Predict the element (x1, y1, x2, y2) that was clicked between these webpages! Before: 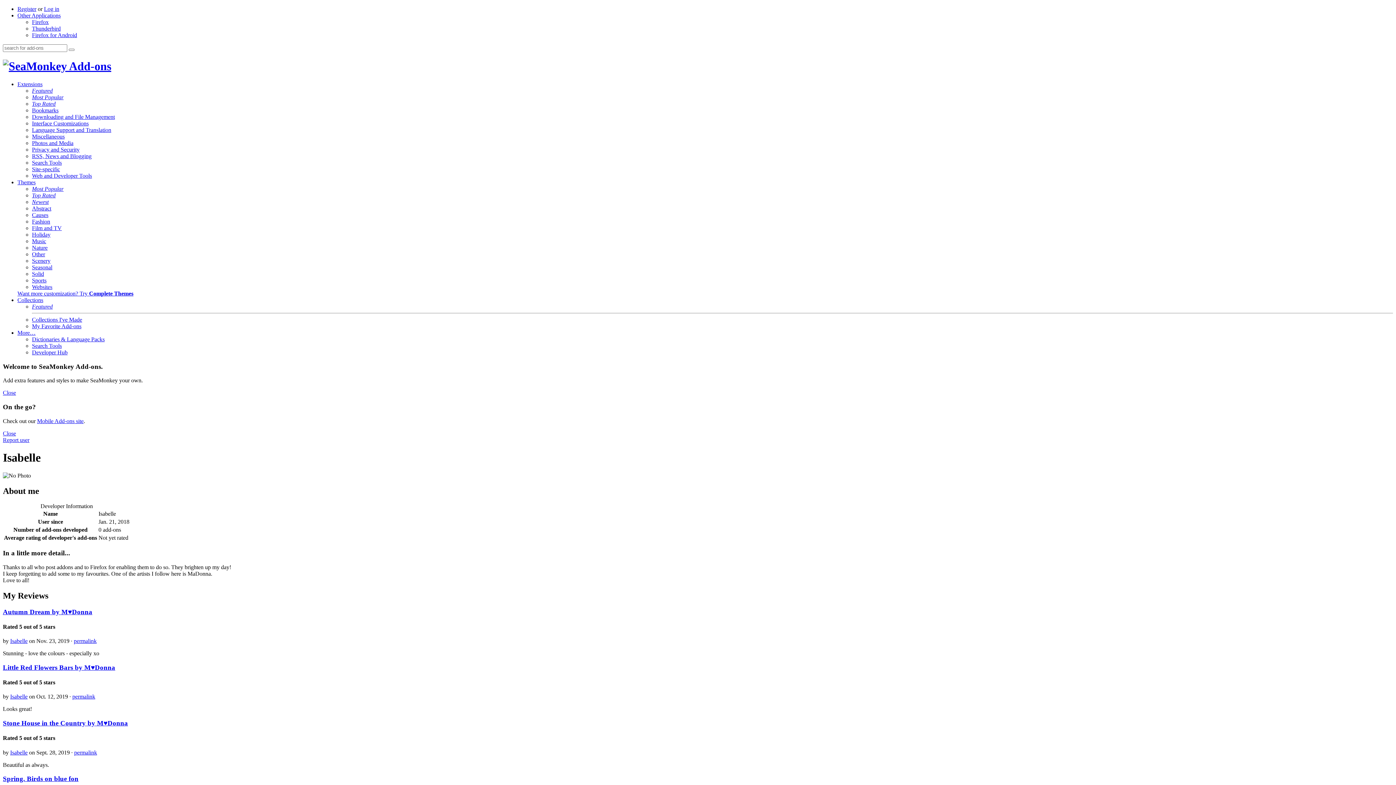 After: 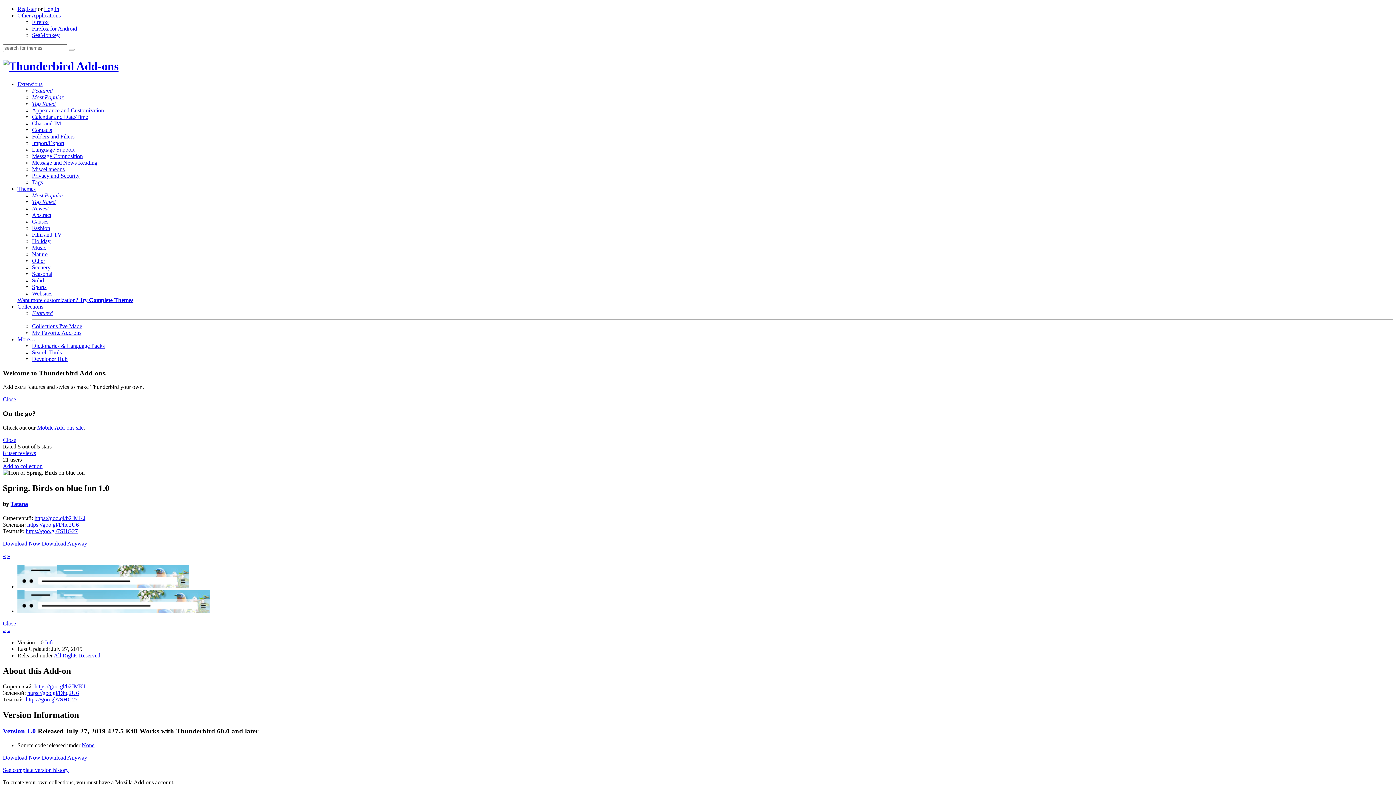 Action: label: Spring. Birds on blue fon bbox: (2, 775, 78, 783)